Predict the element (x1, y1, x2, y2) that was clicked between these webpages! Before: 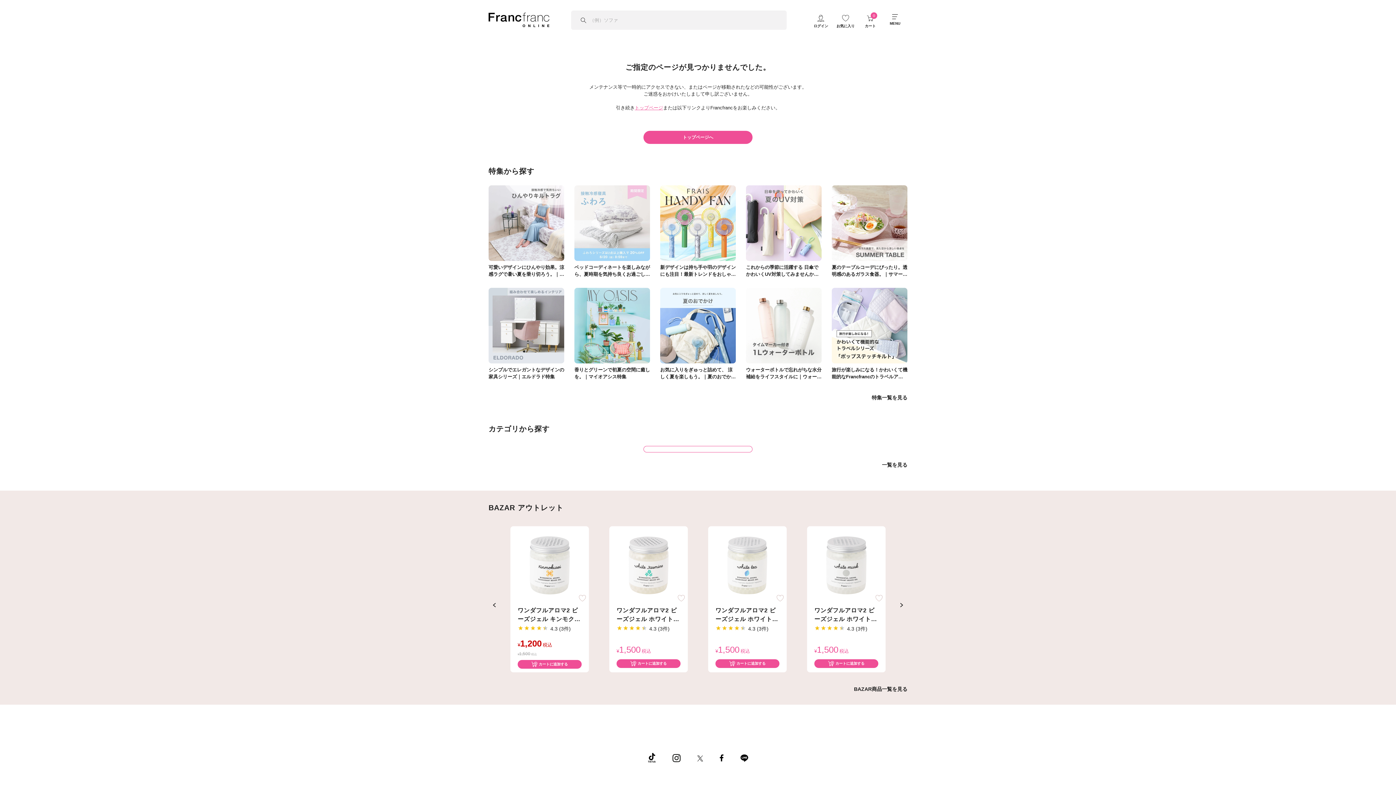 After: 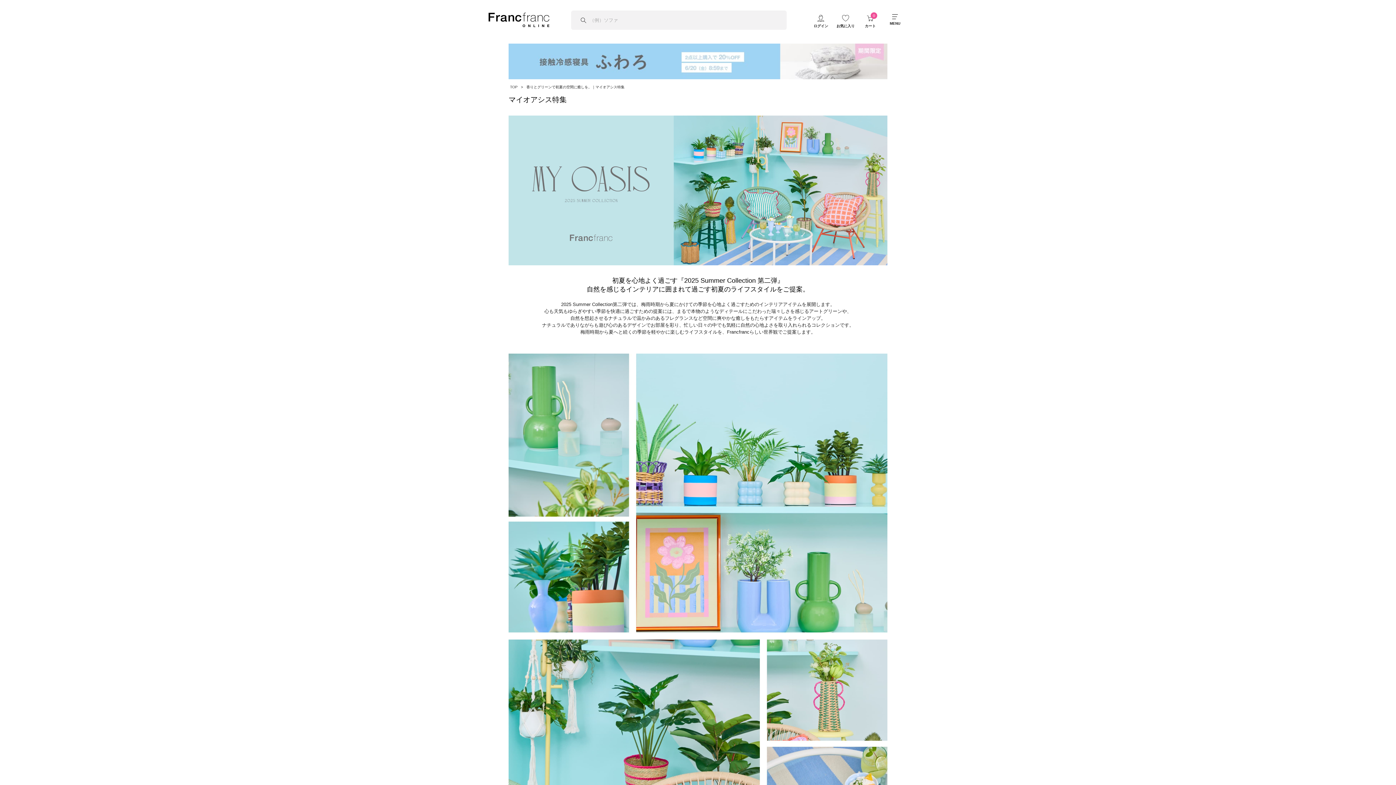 Action: label: 香りとグリーンで初夏の空間に癒しを。｜マイオアシス特集 bbox: (574, 288, 650, 380)